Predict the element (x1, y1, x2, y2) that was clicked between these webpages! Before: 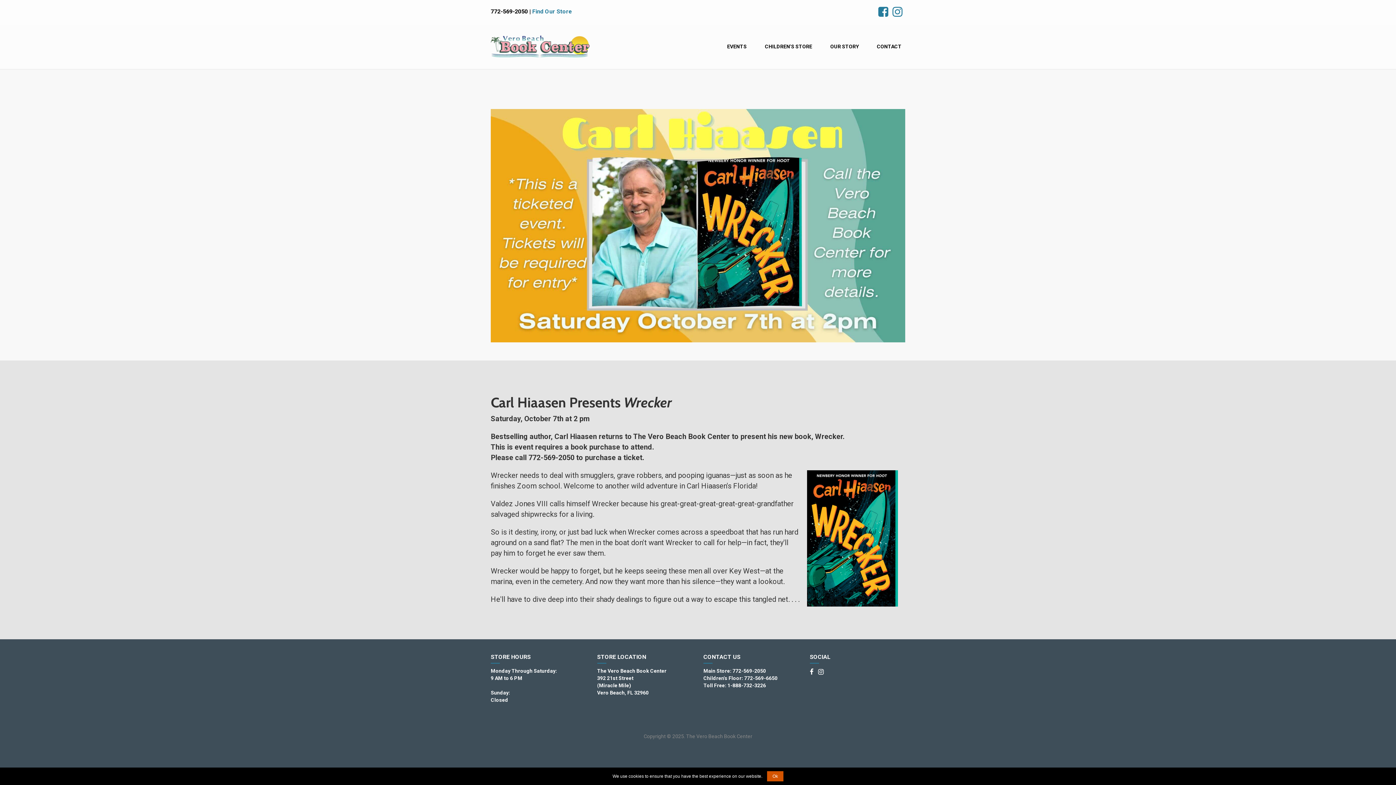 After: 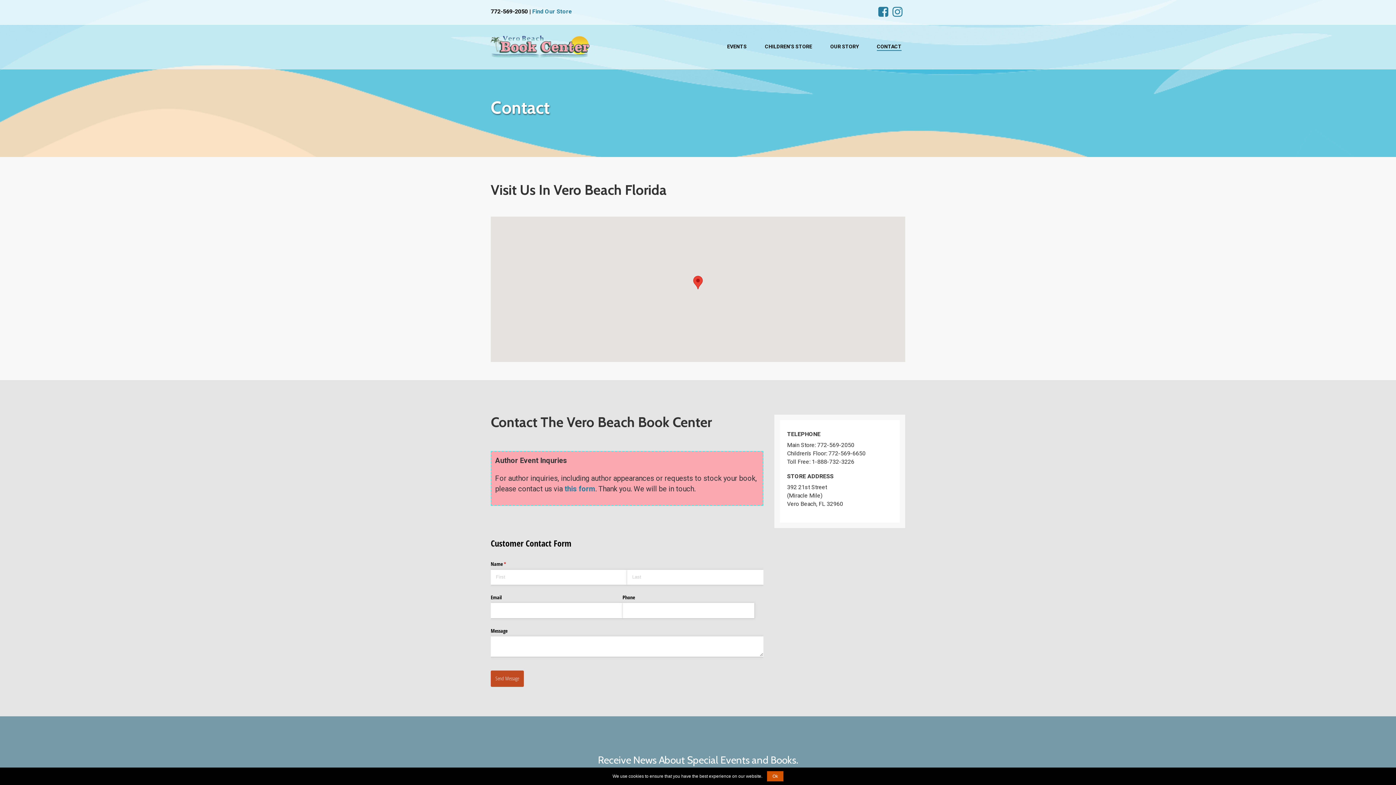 Action: bbox: (532, 8, 572, 14) label: Find Our Store